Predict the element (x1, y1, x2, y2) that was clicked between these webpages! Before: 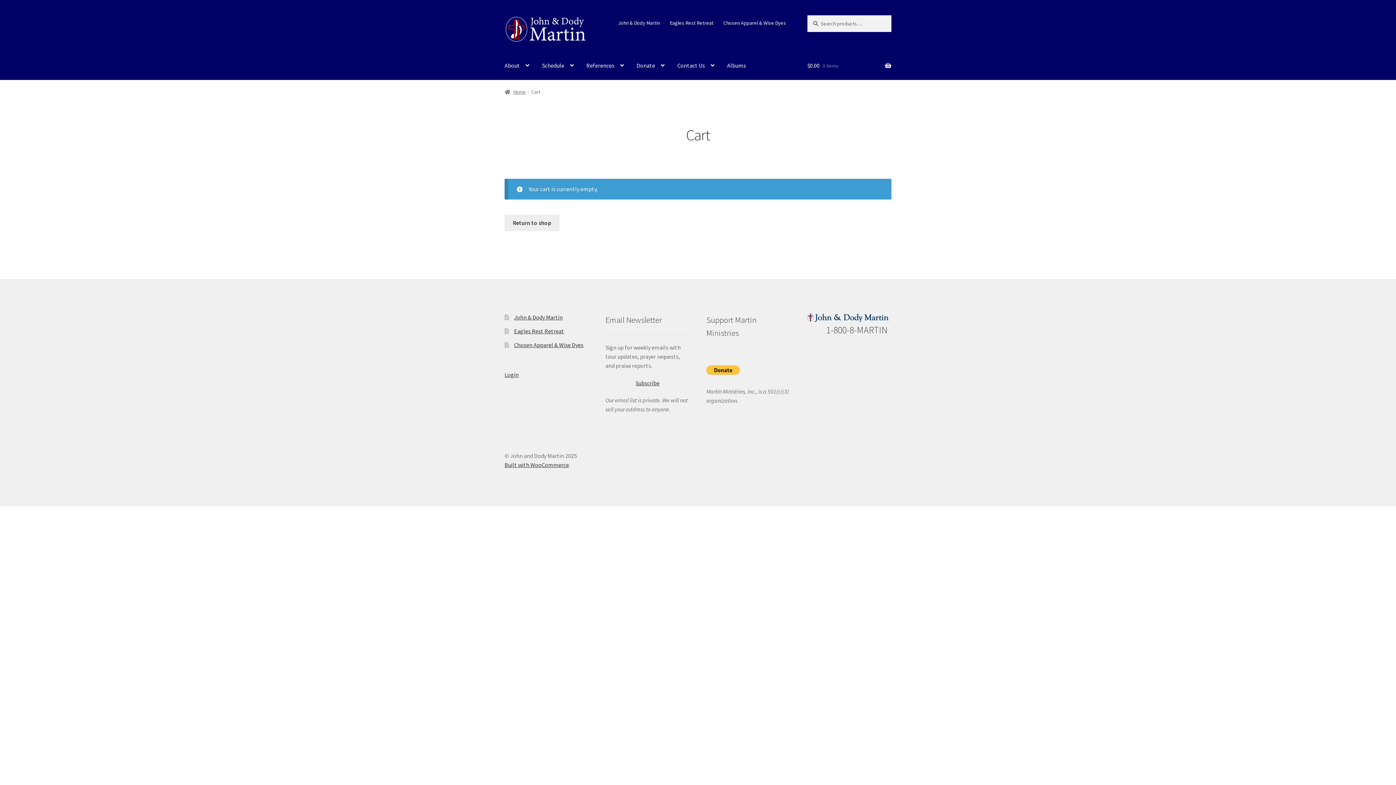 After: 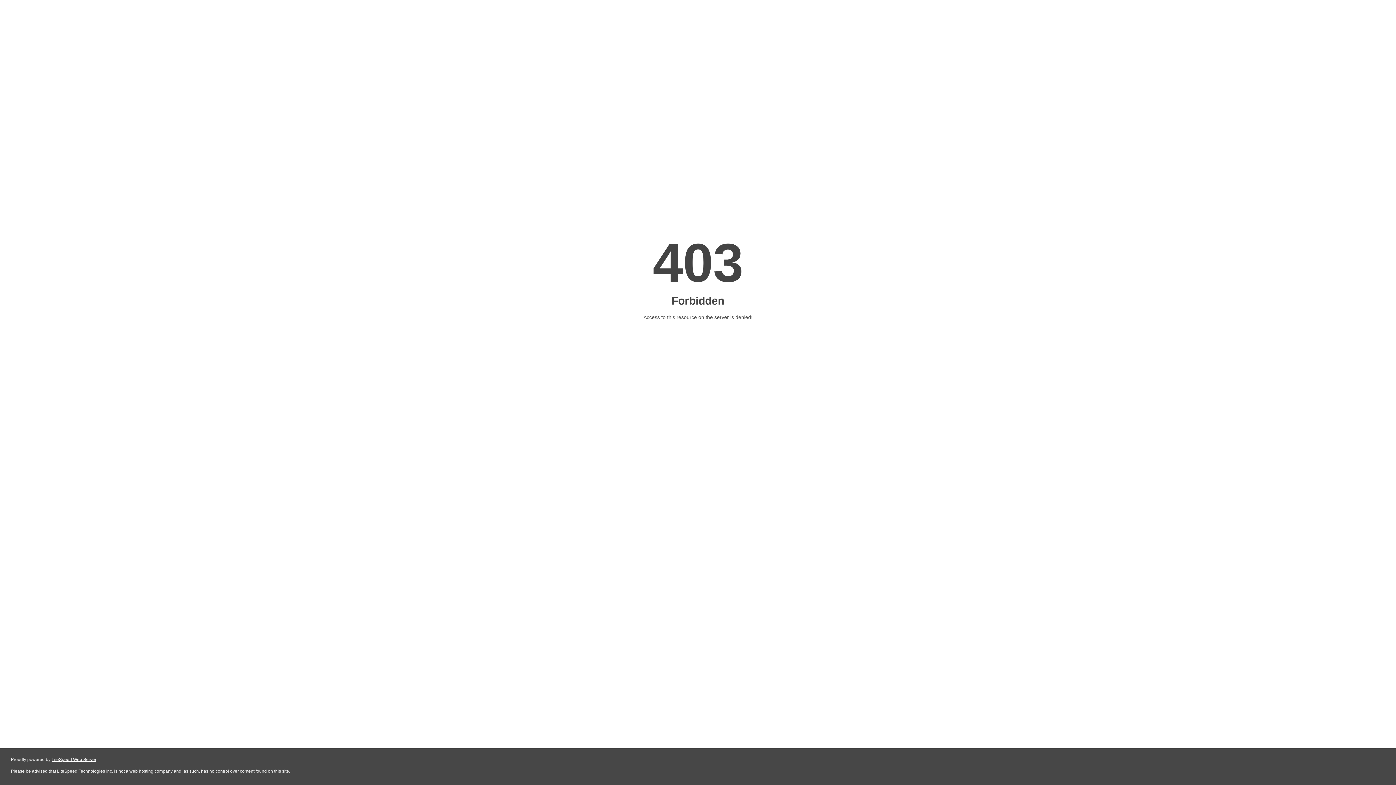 Action: label: Eagles Rest Retreat bbox: (514, 327, 564, 334)